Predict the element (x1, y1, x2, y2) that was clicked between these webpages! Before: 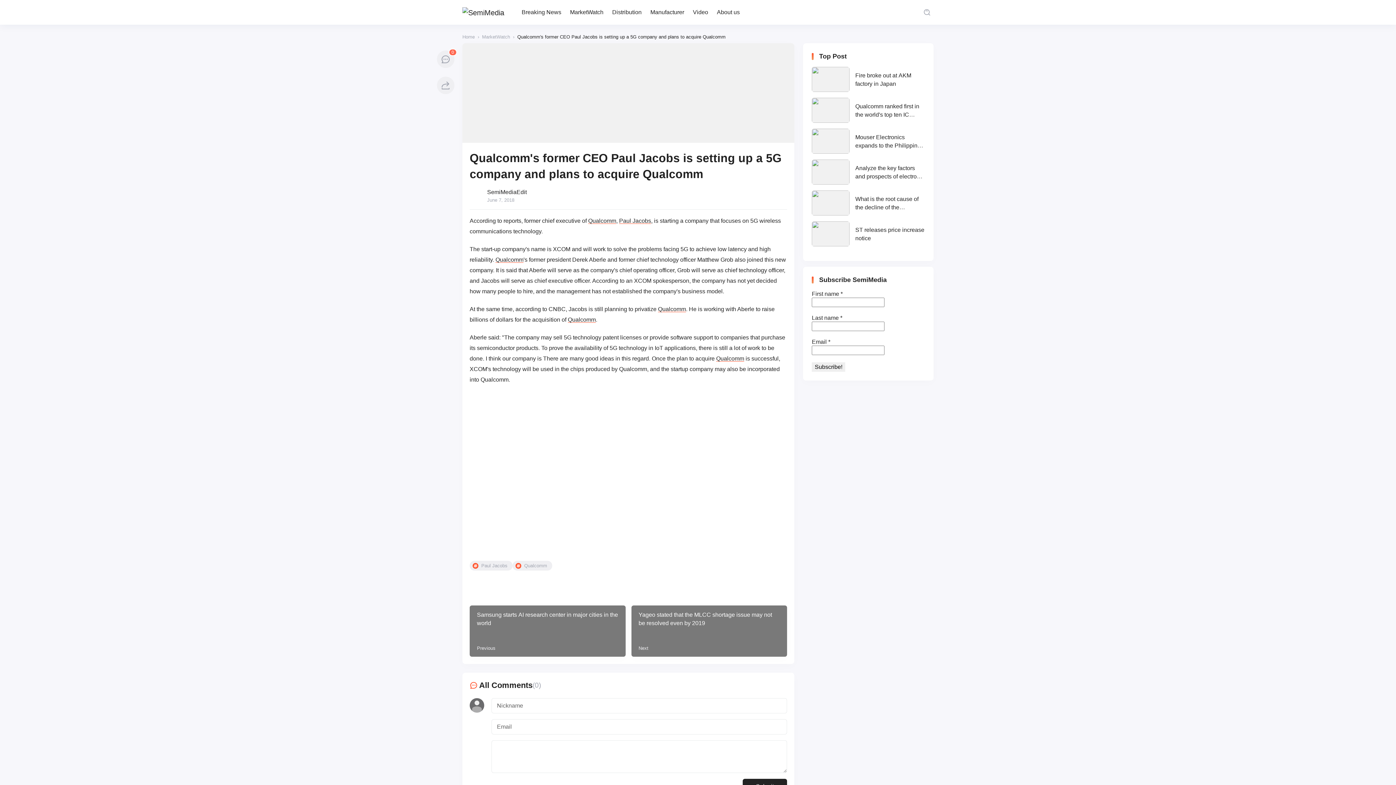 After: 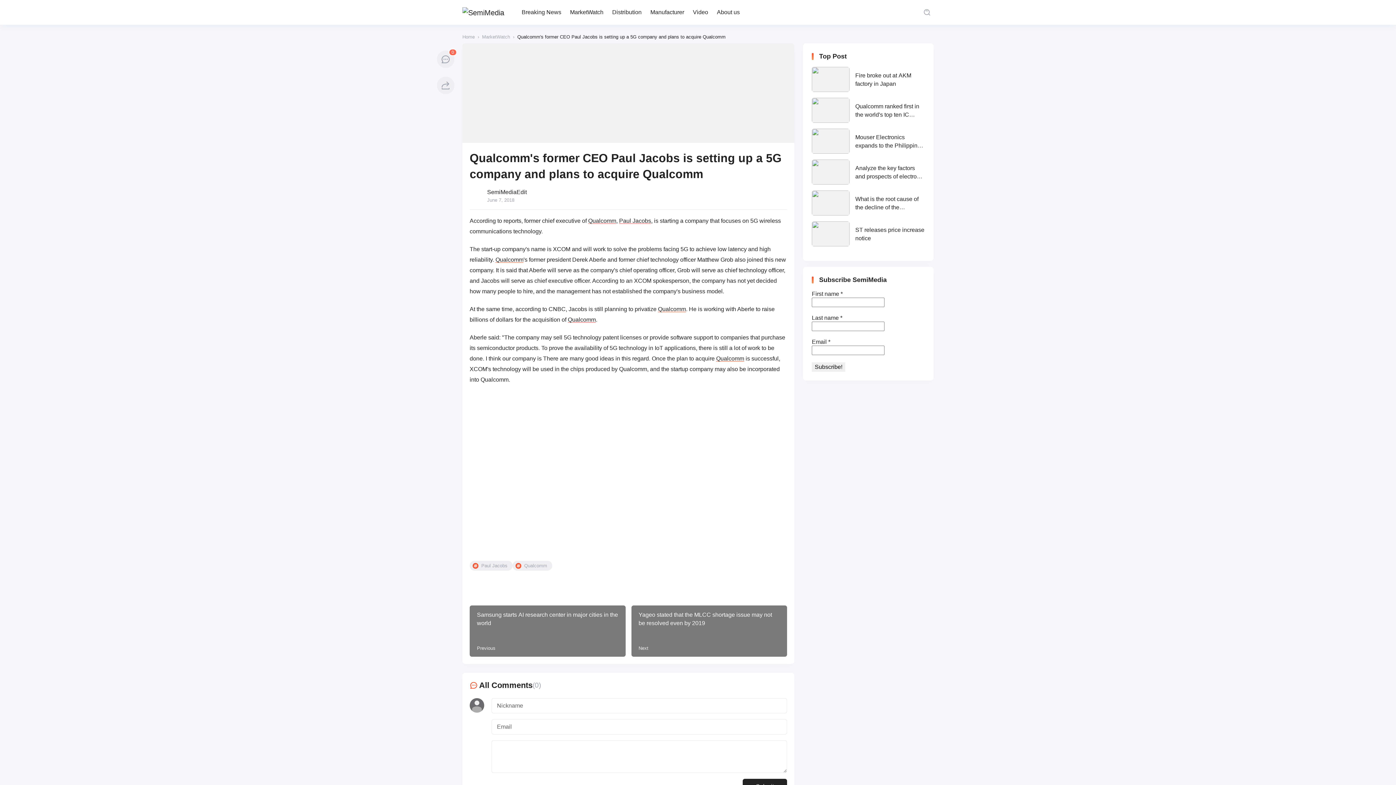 Action: bbox: (812, 66, 925, 92)